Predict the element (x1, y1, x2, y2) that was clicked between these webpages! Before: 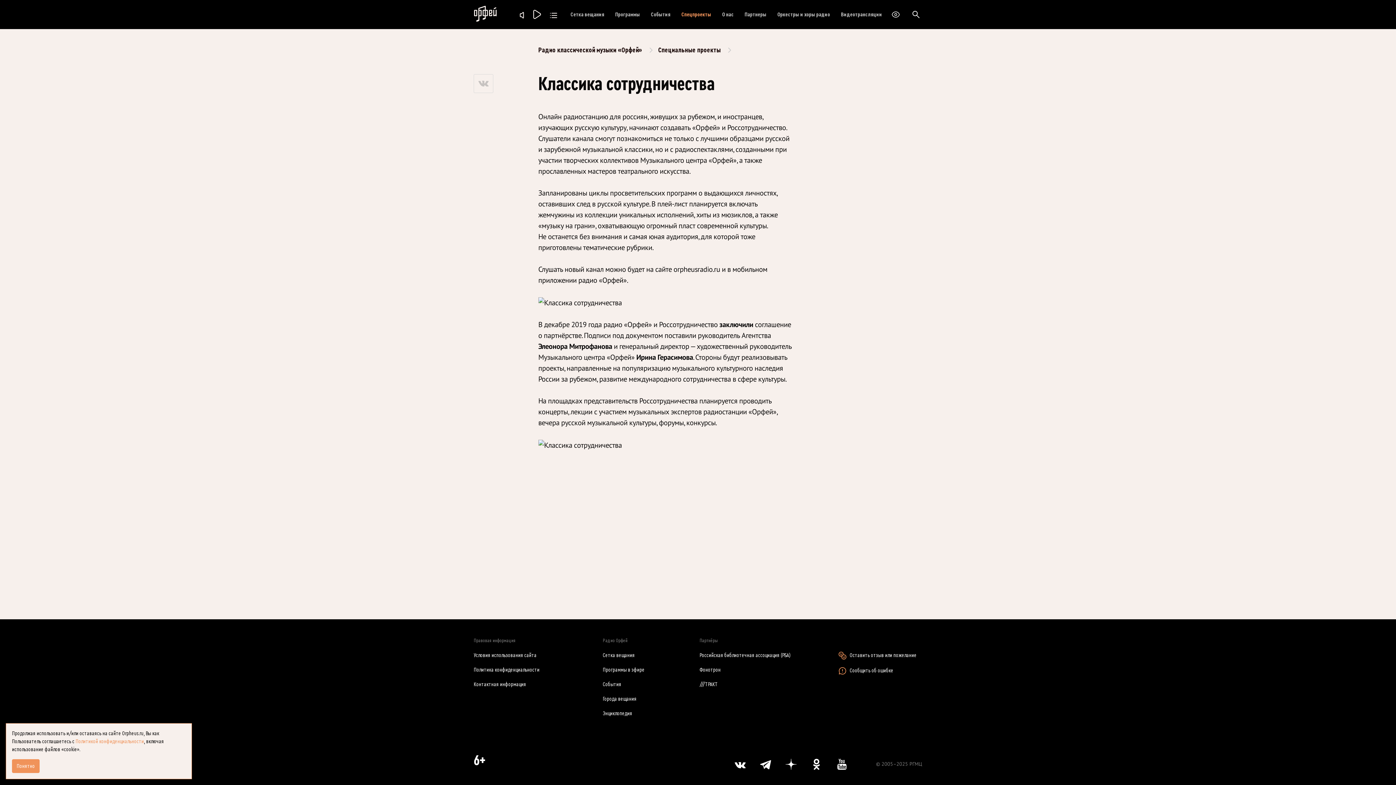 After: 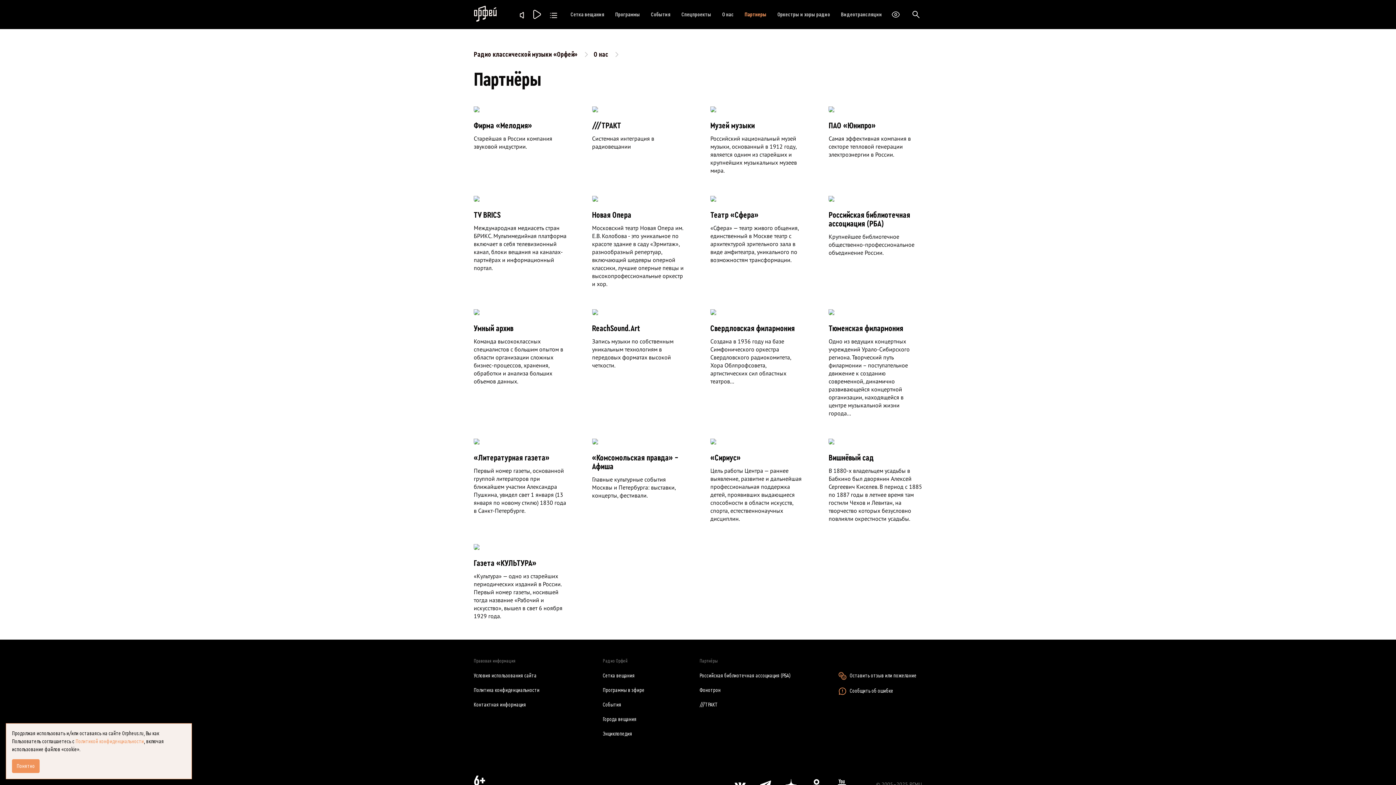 Action: bbox: (744, 10, 766, 18) label: Партнеры